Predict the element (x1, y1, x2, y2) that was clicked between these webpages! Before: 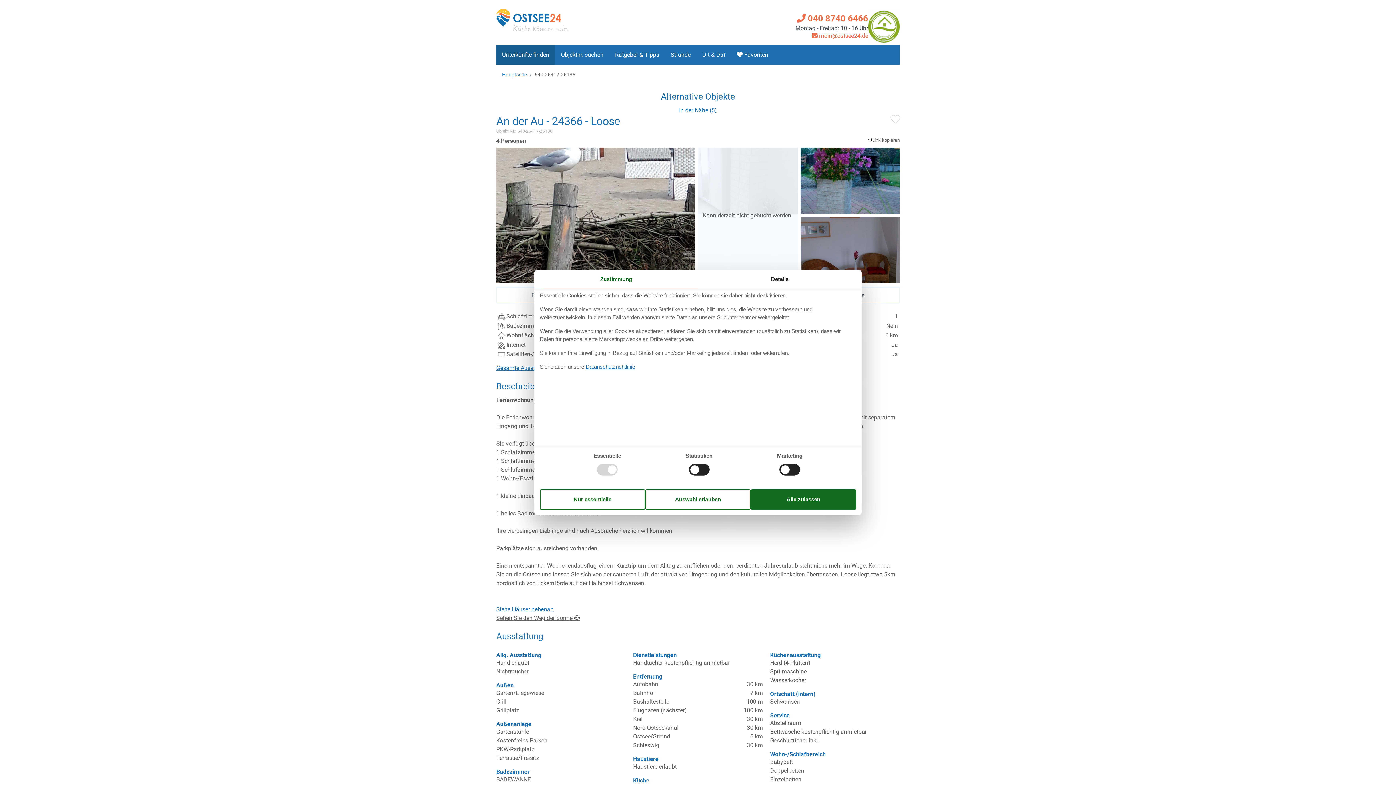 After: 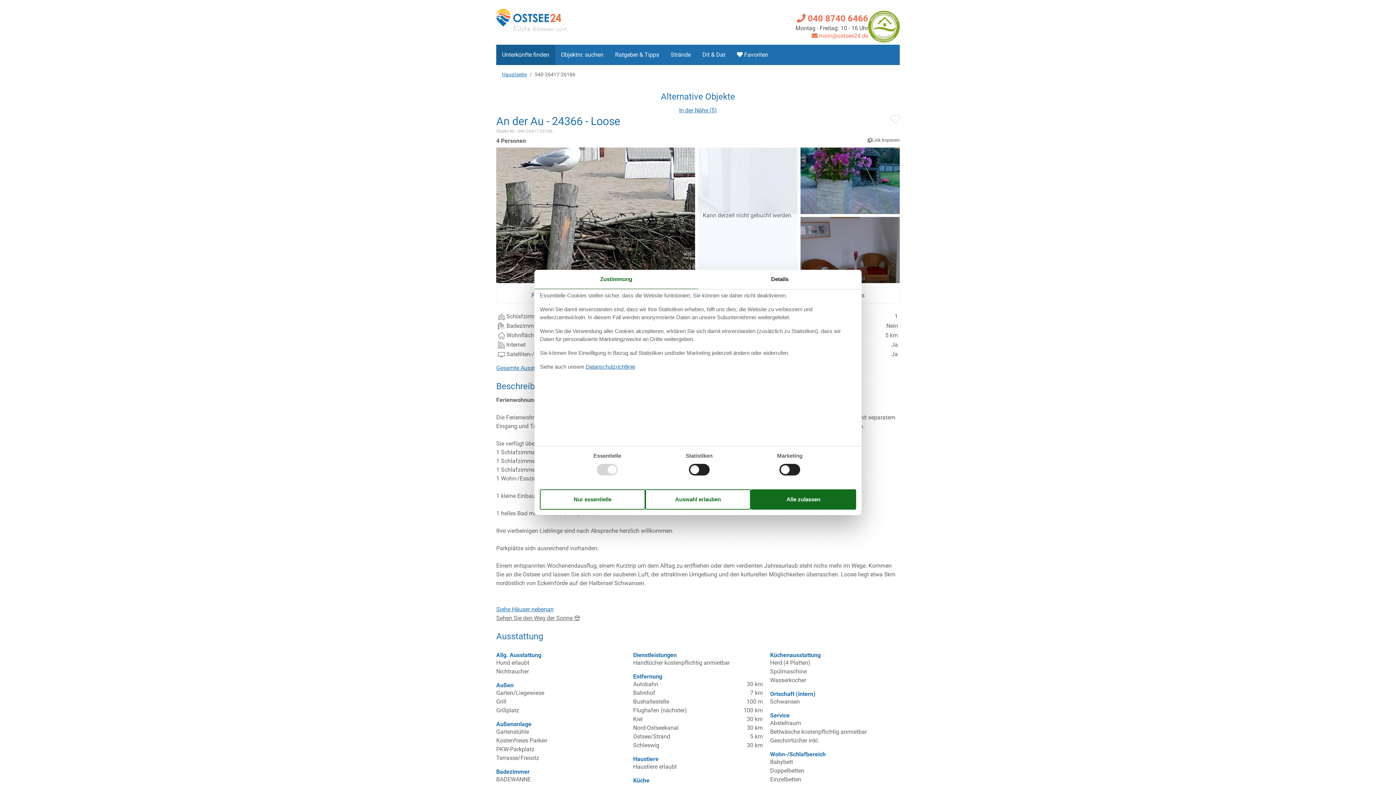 Action: bbox: (868, 9, 900, 42)